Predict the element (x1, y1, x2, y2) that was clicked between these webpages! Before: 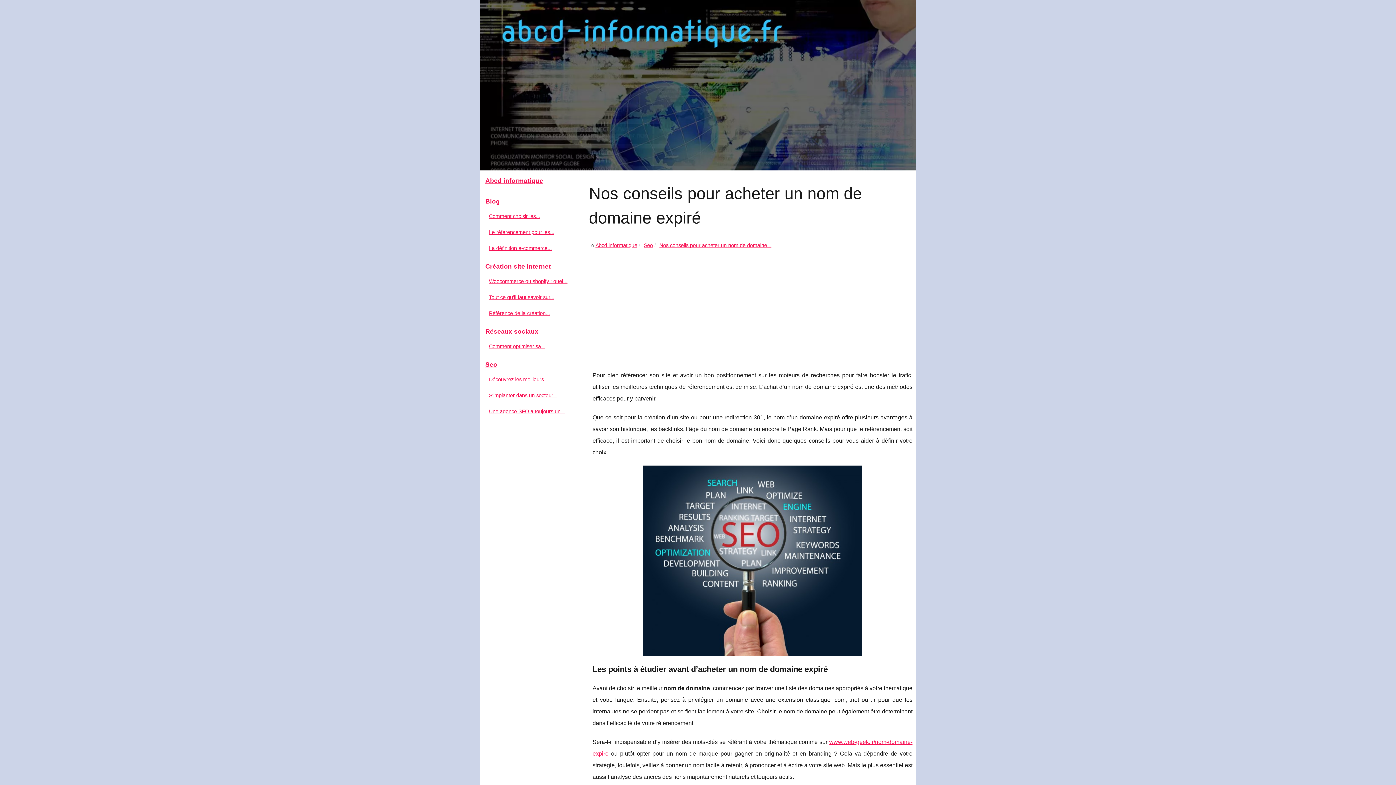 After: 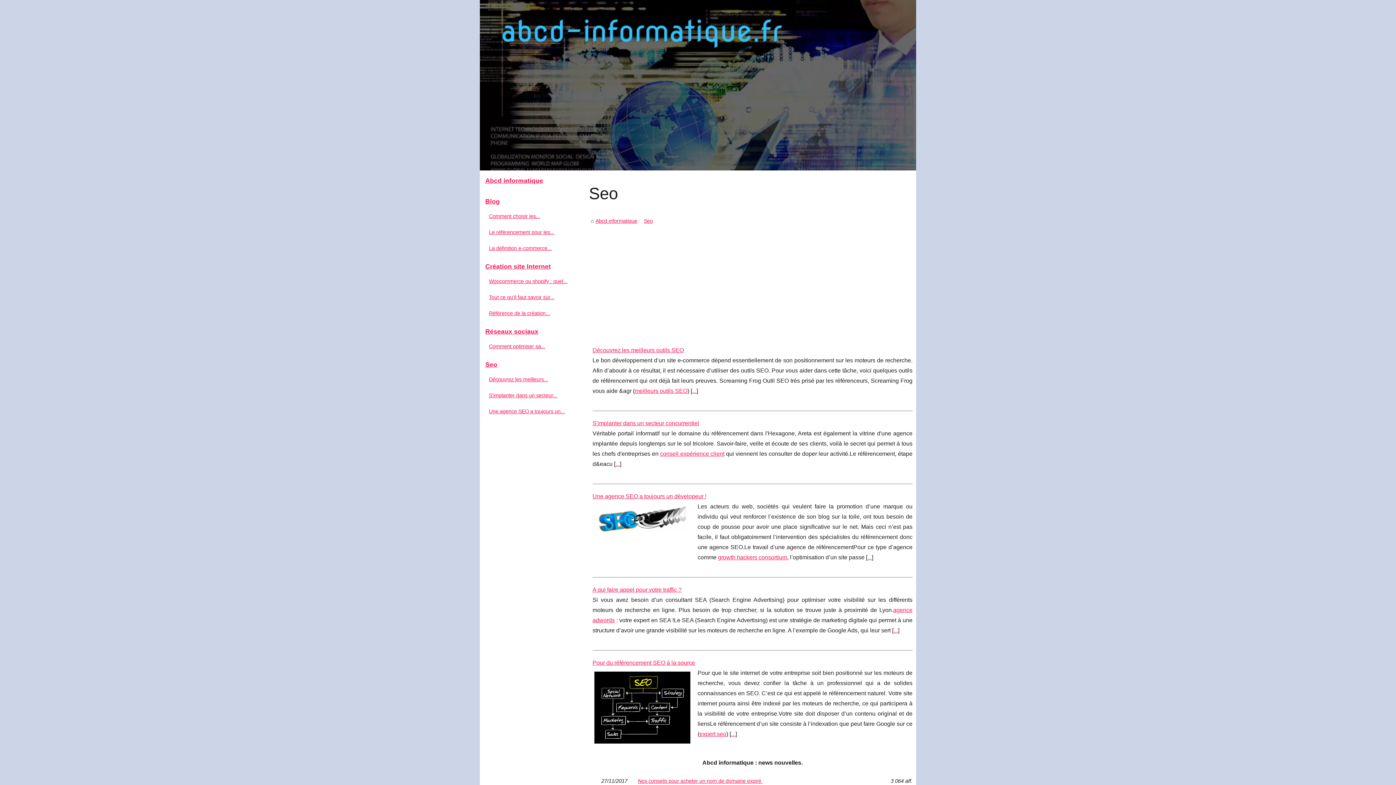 Action: bbox: (644, 242, 653, 248) label: Seo